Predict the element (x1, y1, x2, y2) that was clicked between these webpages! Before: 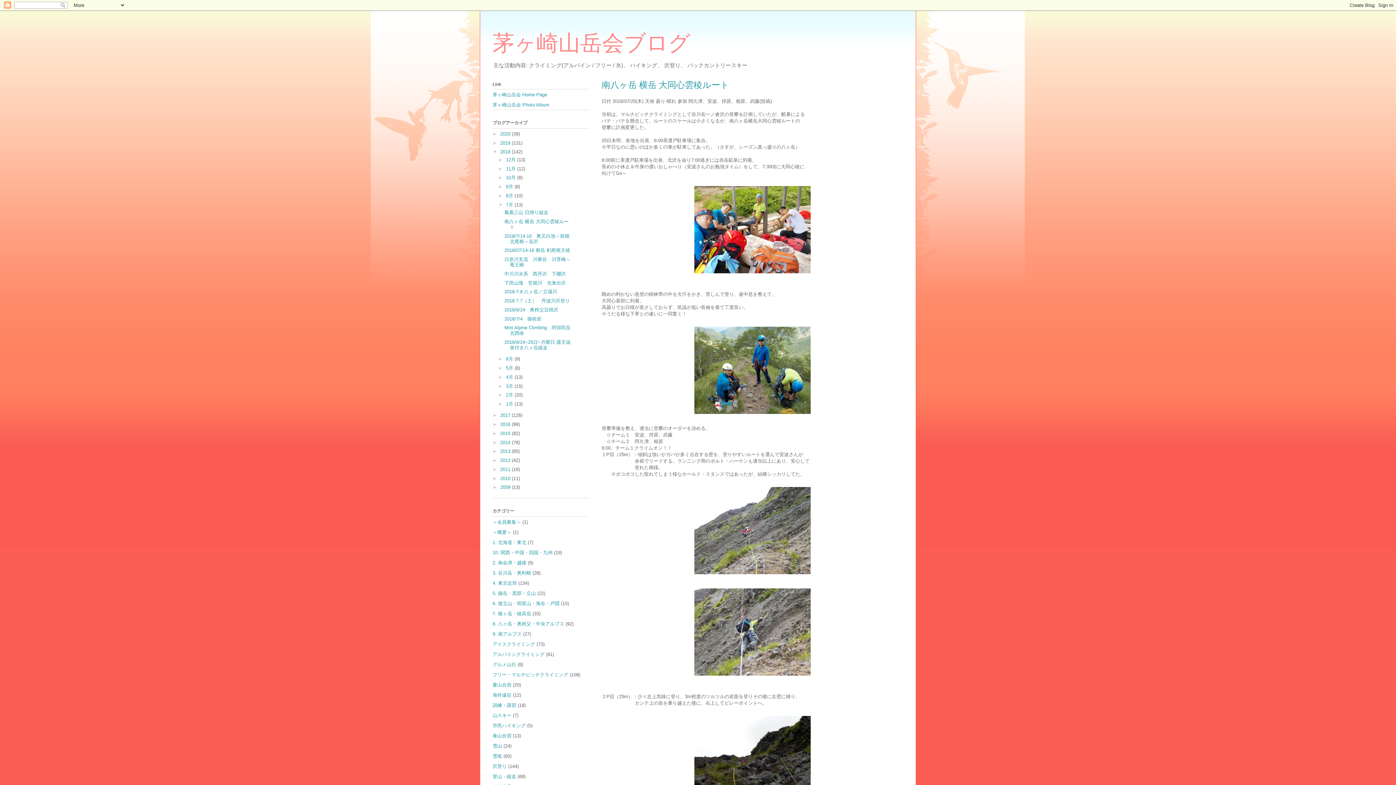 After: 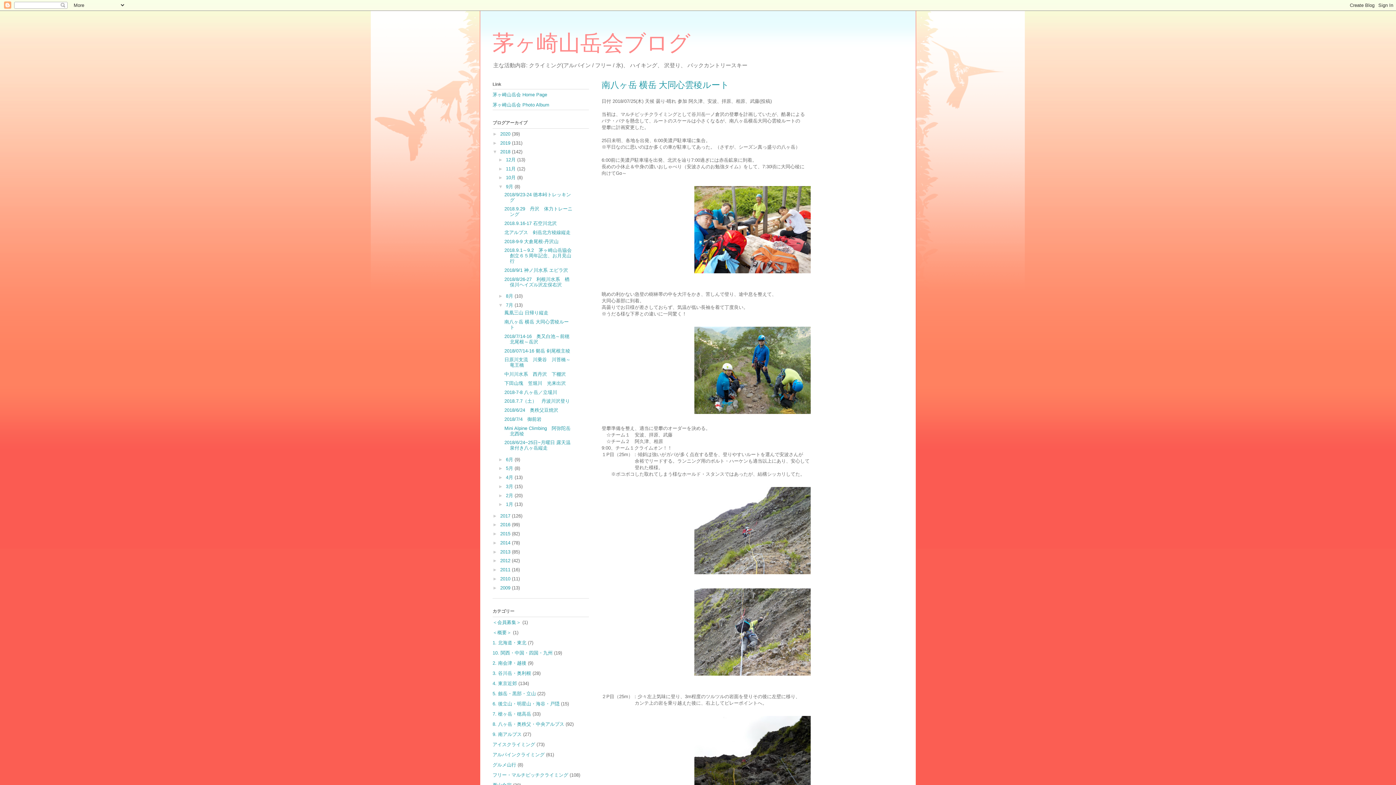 Action: bbox: (498, 184, 506, 189) label: ►  